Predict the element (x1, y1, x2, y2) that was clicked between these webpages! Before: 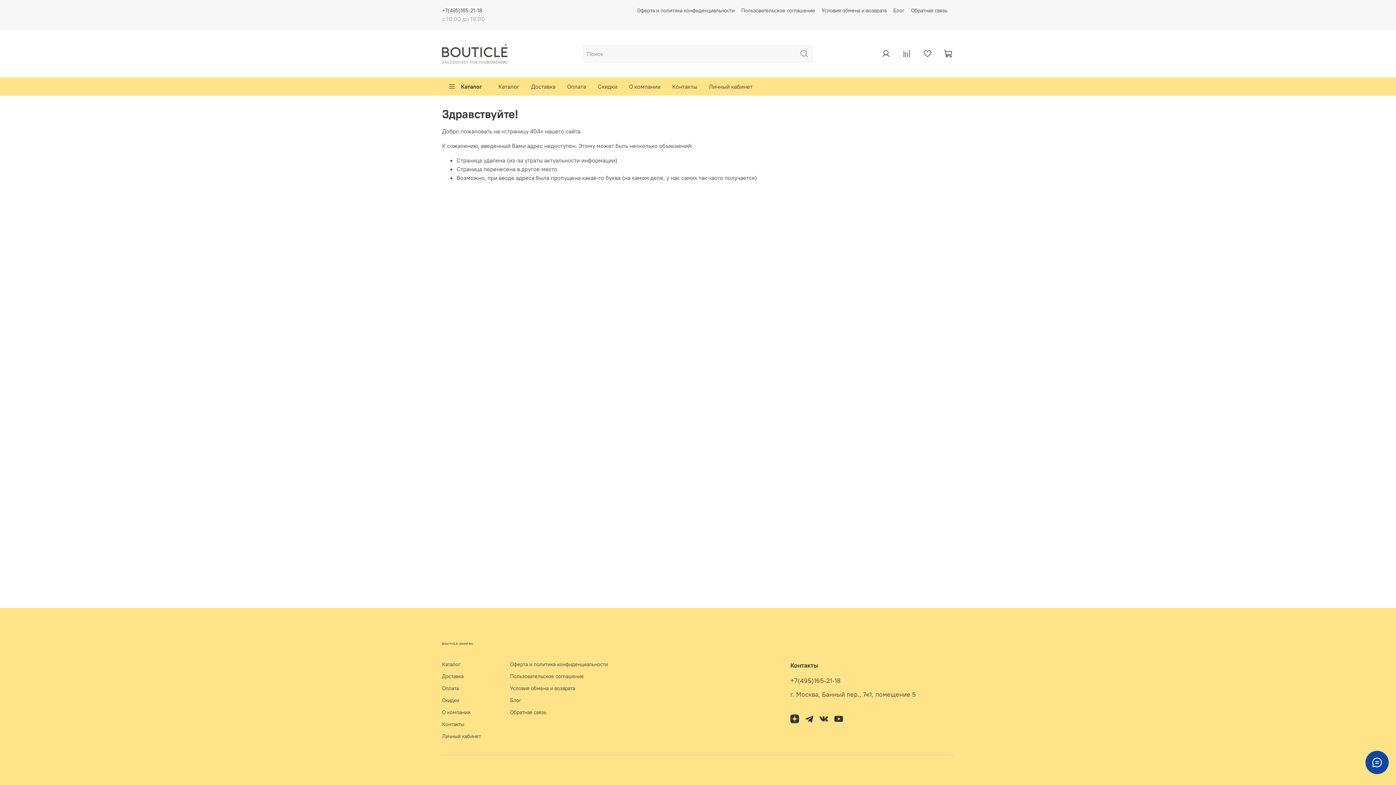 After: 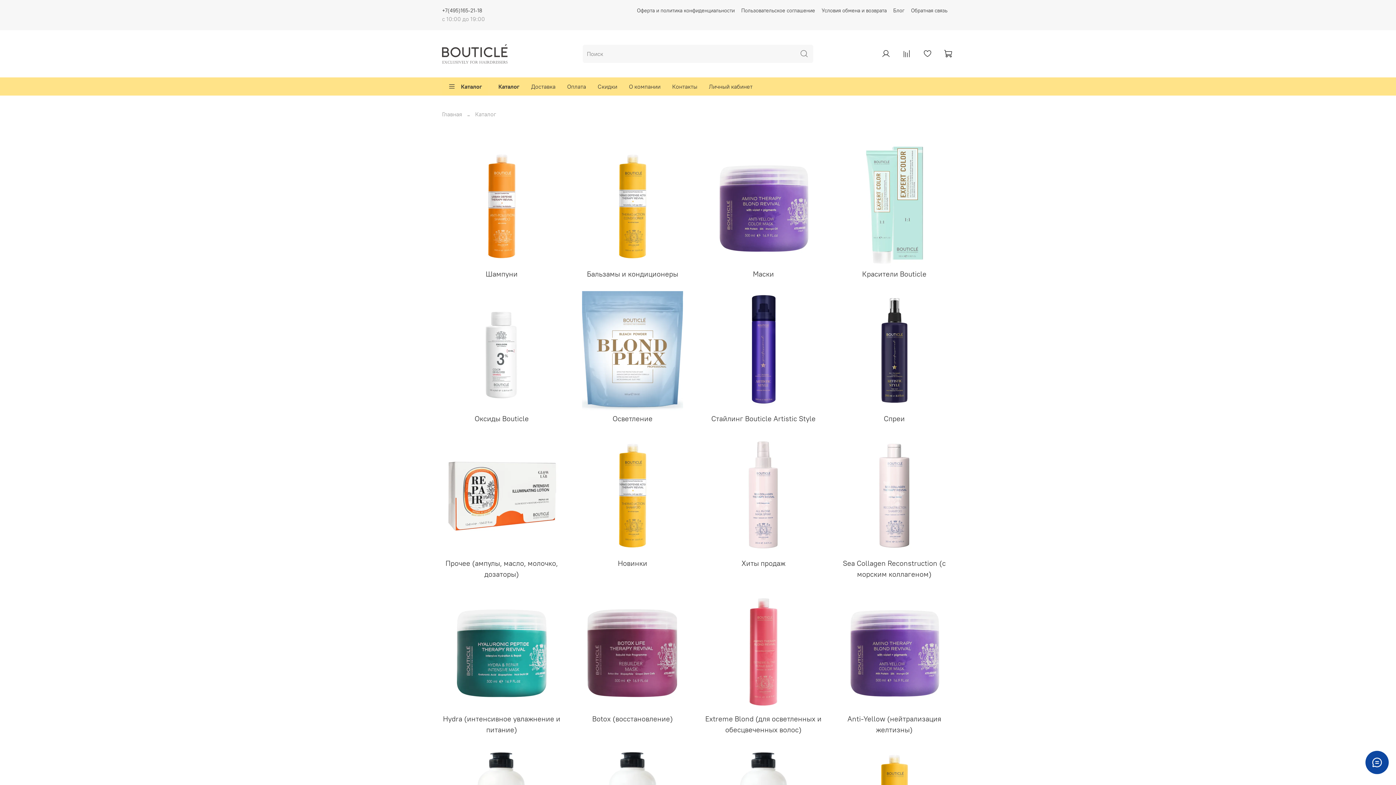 Action: label: Каталог bbox: (442, 661, 481, 668)